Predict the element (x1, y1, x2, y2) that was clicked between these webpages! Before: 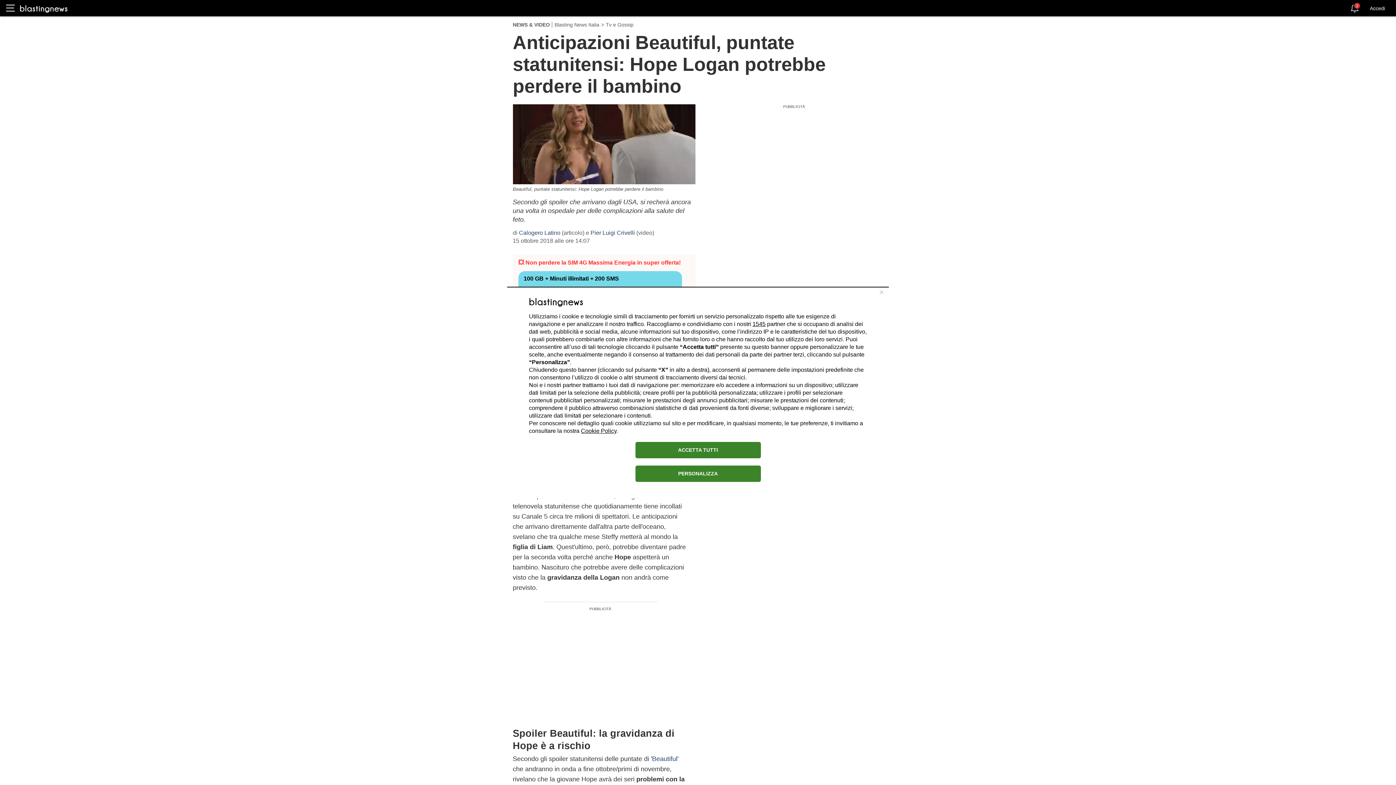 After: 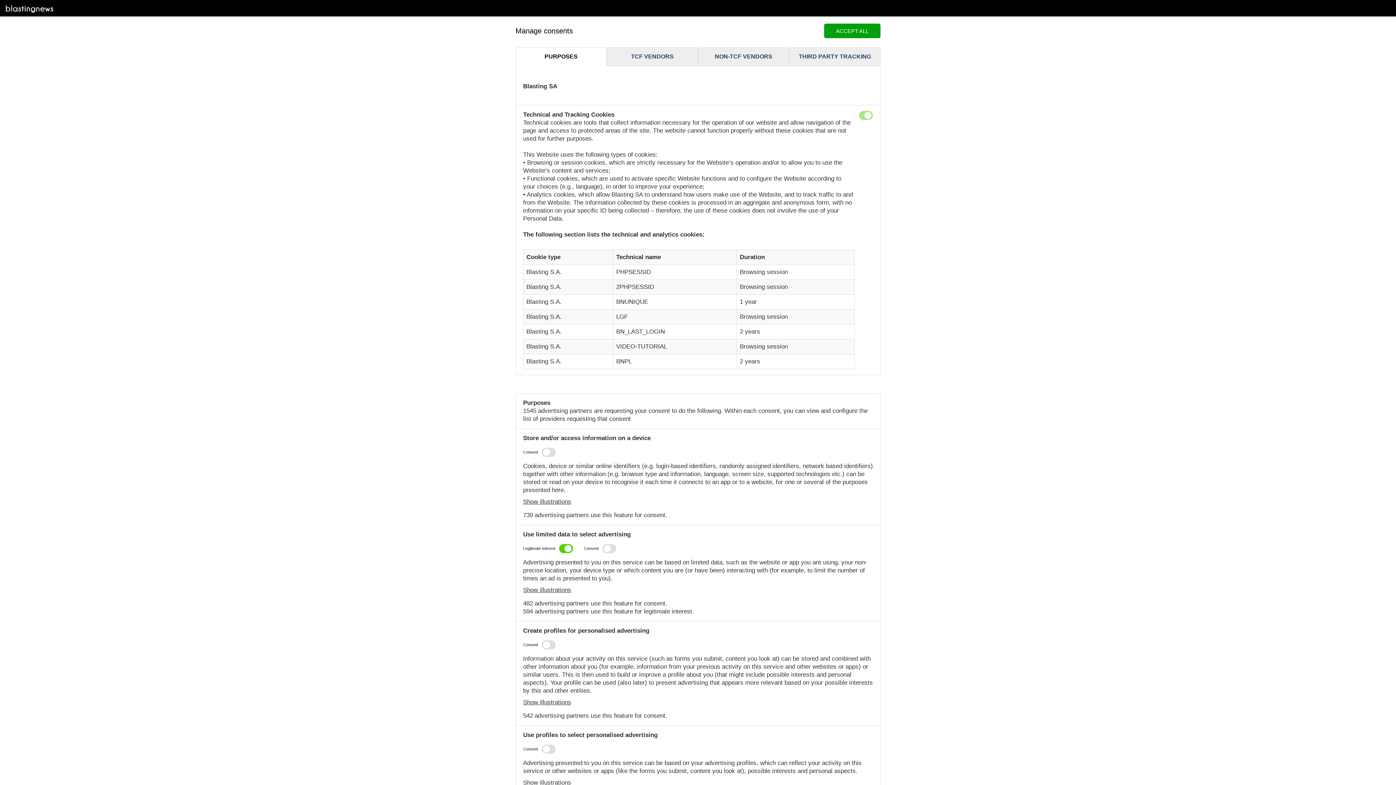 Action: bbox: (635, 465, 760, 482) label: PERSONALIZZA